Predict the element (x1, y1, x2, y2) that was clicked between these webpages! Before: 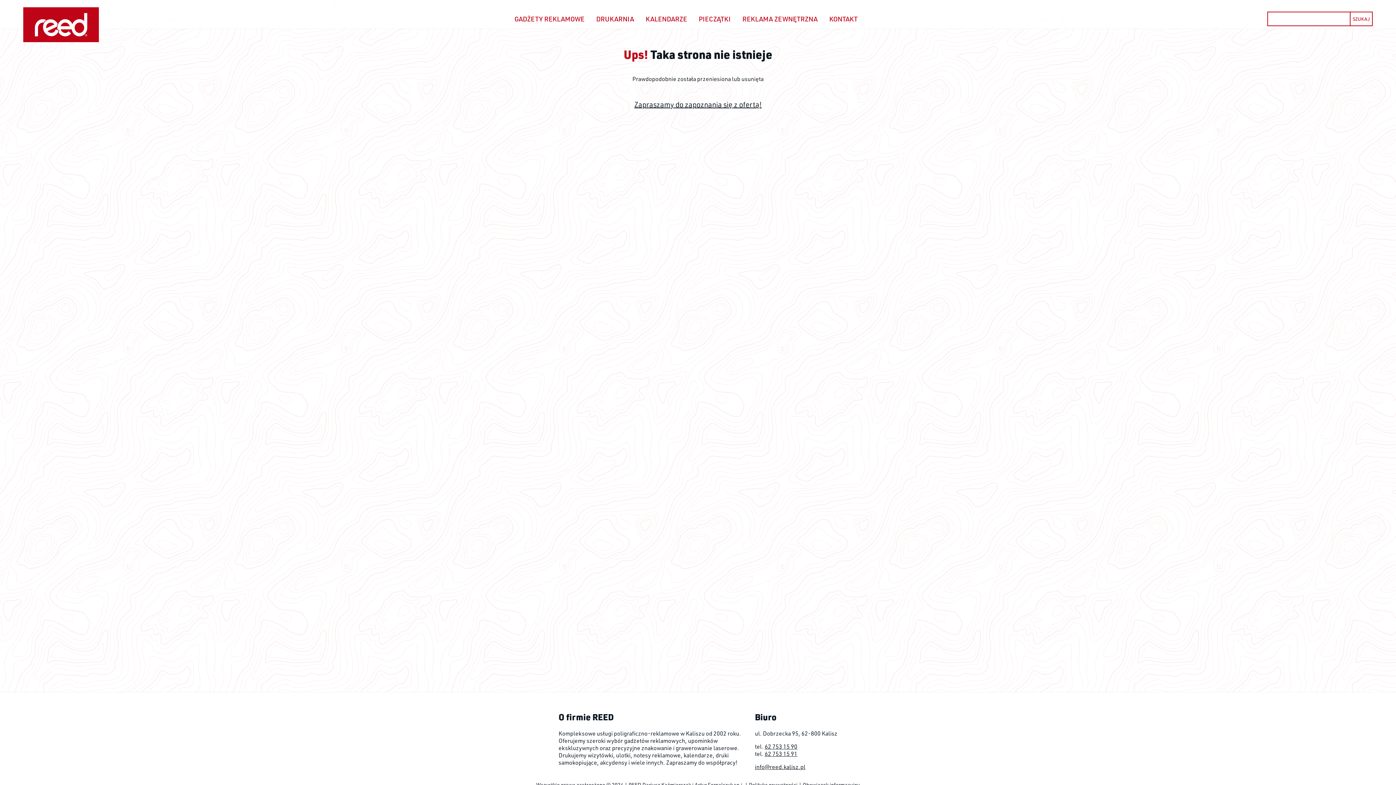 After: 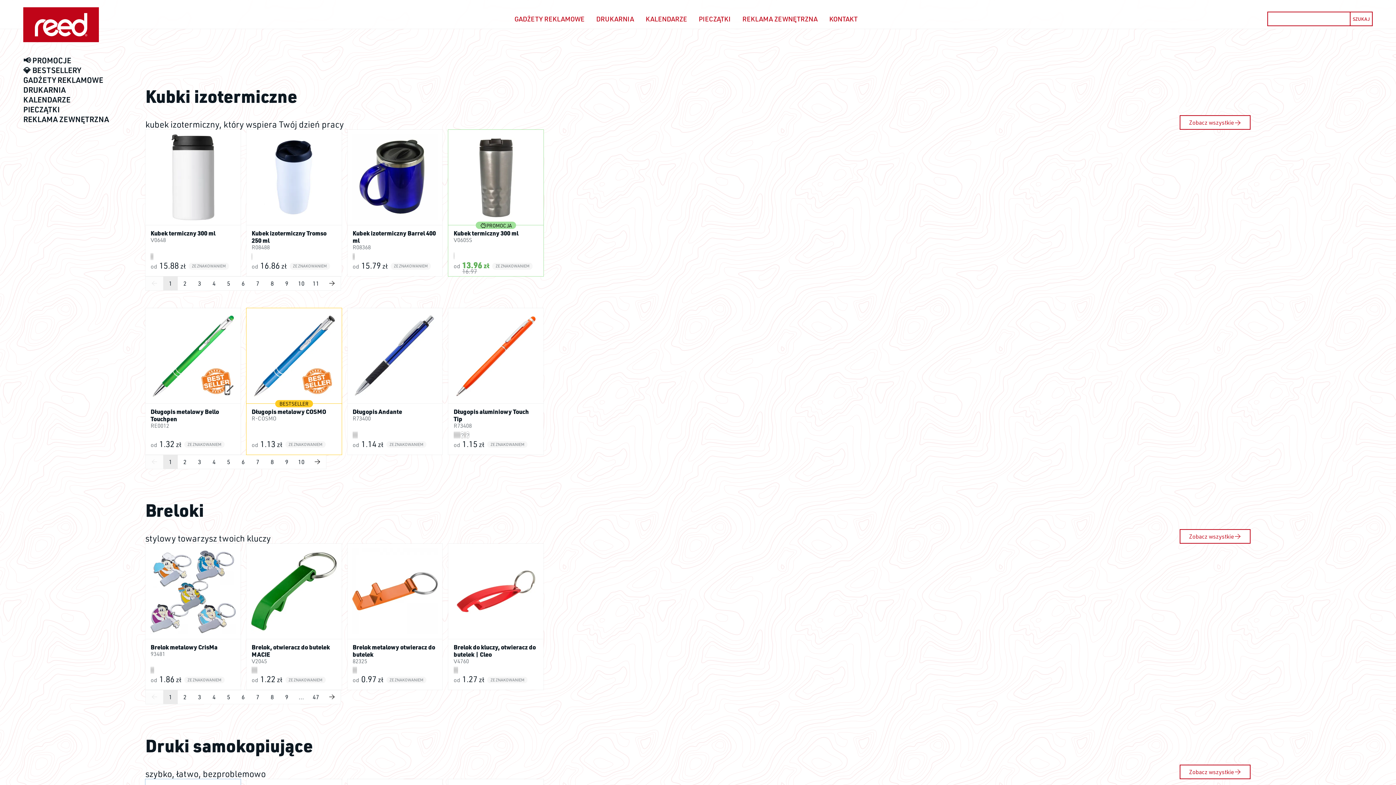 Action: bbox: (634, 100, 761, 109) label: Zapraszamy do zapoznania się z ofertą!